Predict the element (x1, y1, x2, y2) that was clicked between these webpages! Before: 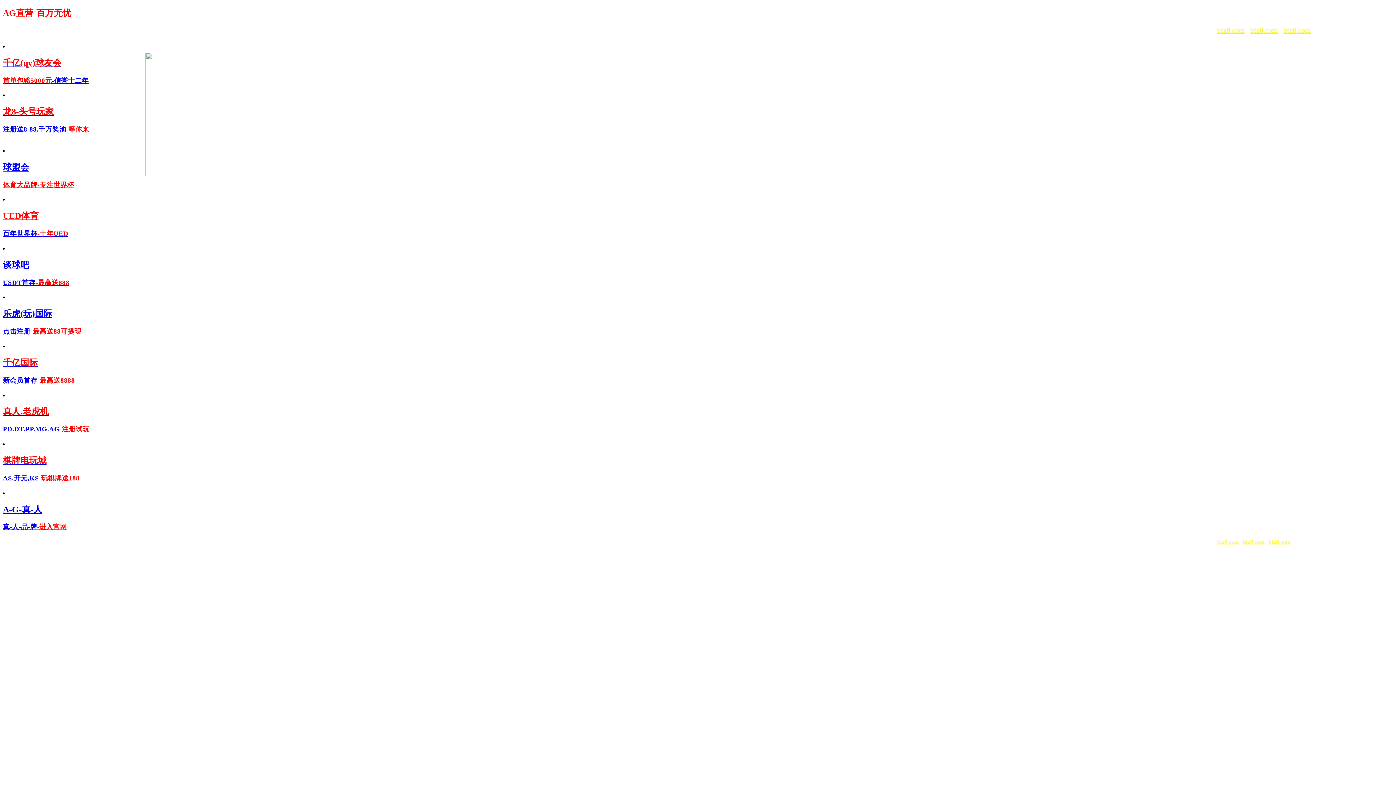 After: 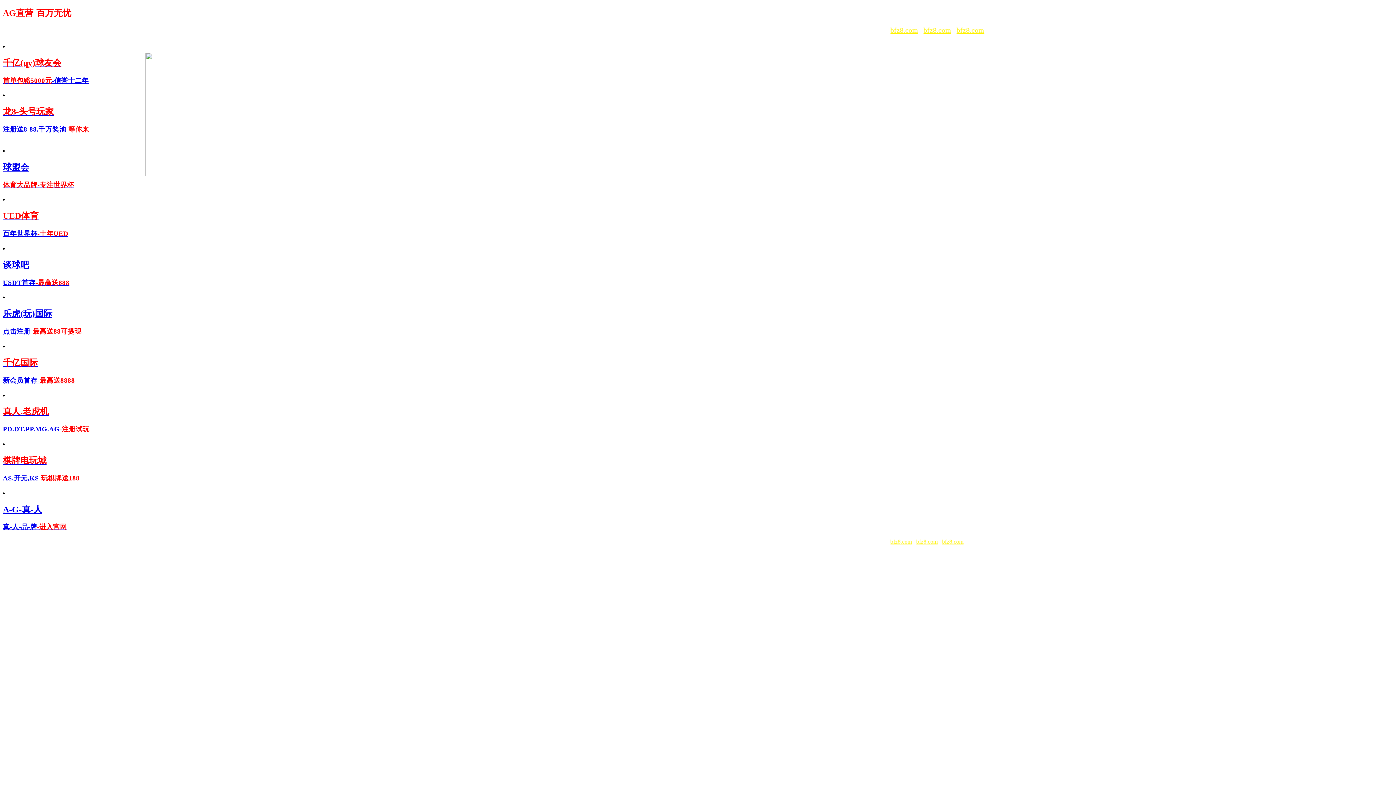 Action: label: 谈球吧
USDT首存-最高送888 bbox: (2, 259, 112, 287)